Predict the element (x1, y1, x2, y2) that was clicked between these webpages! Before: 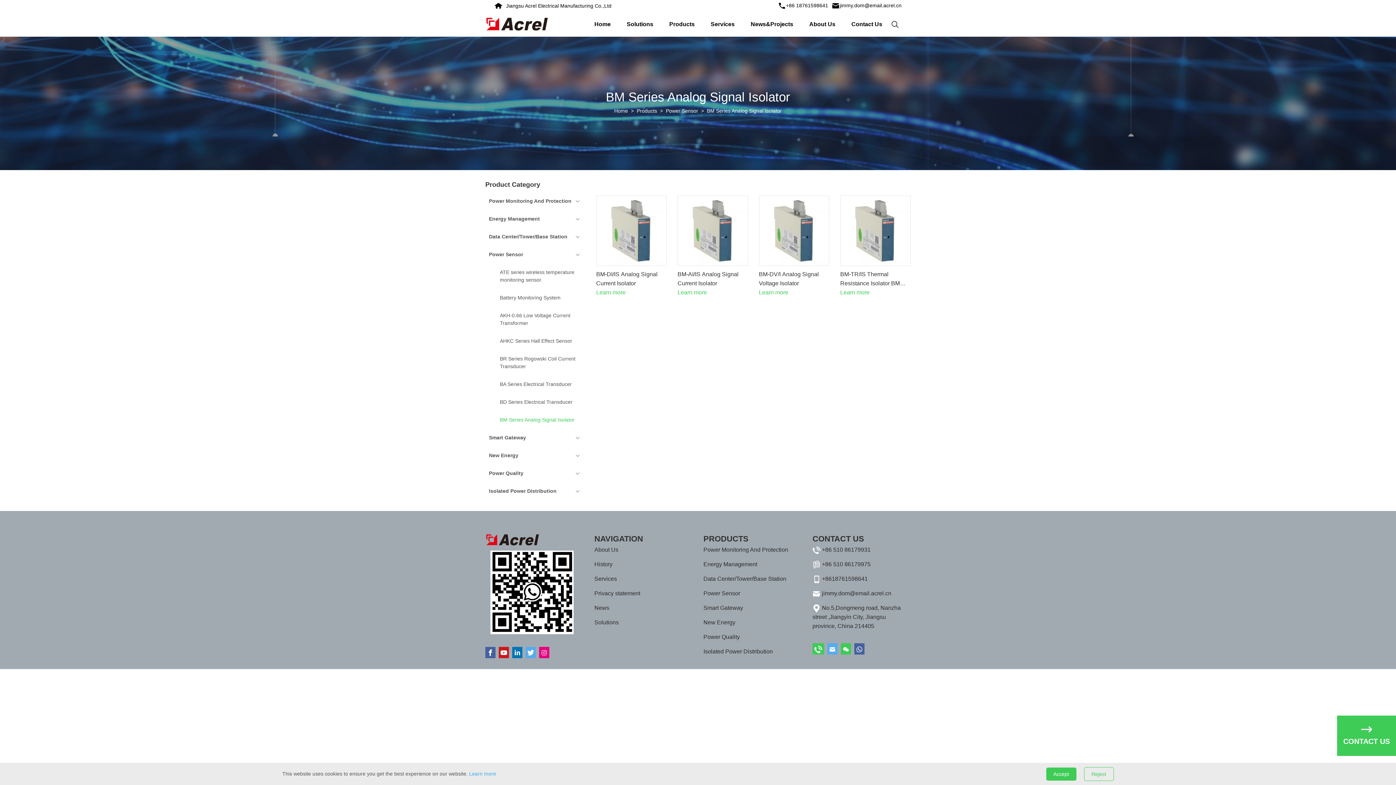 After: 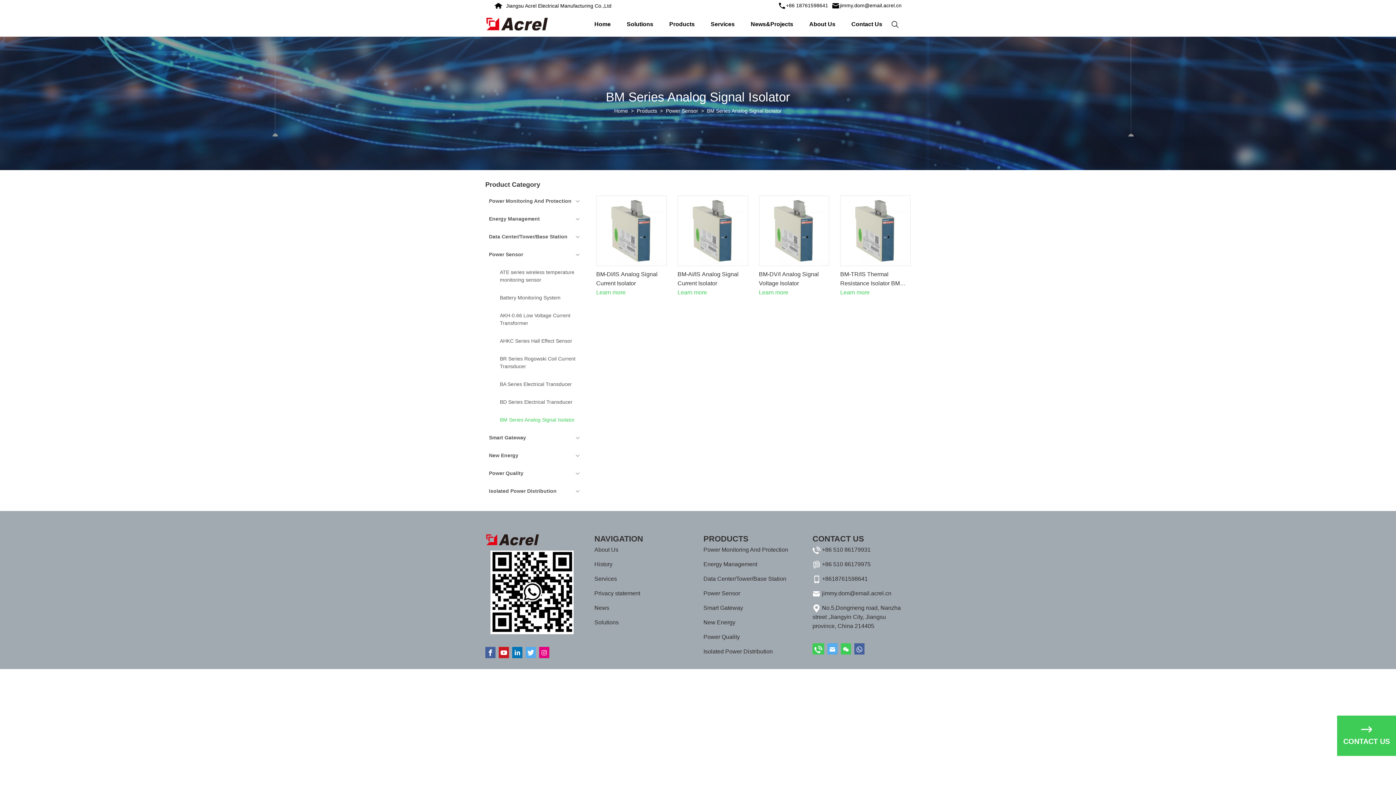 Action: bbox: (827, 643, 837, 654)